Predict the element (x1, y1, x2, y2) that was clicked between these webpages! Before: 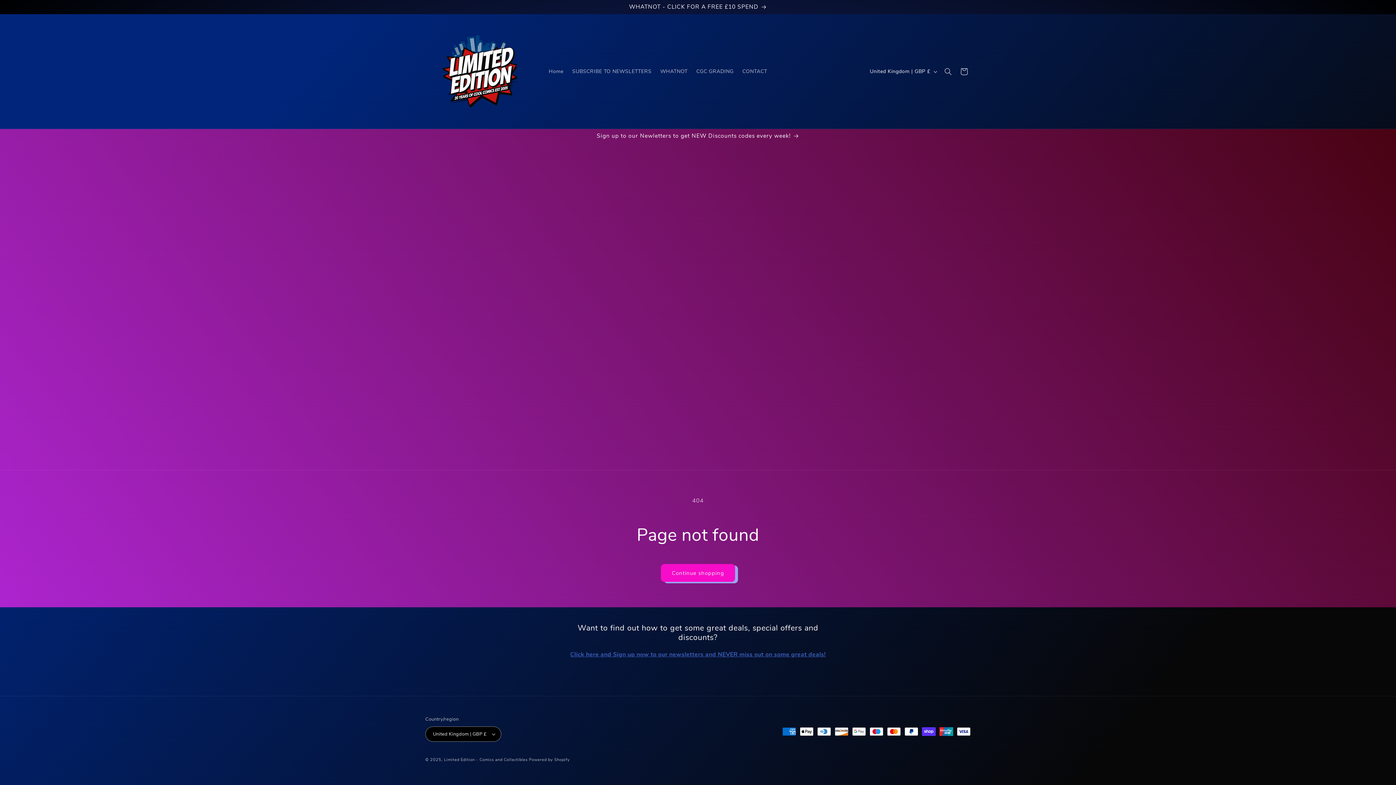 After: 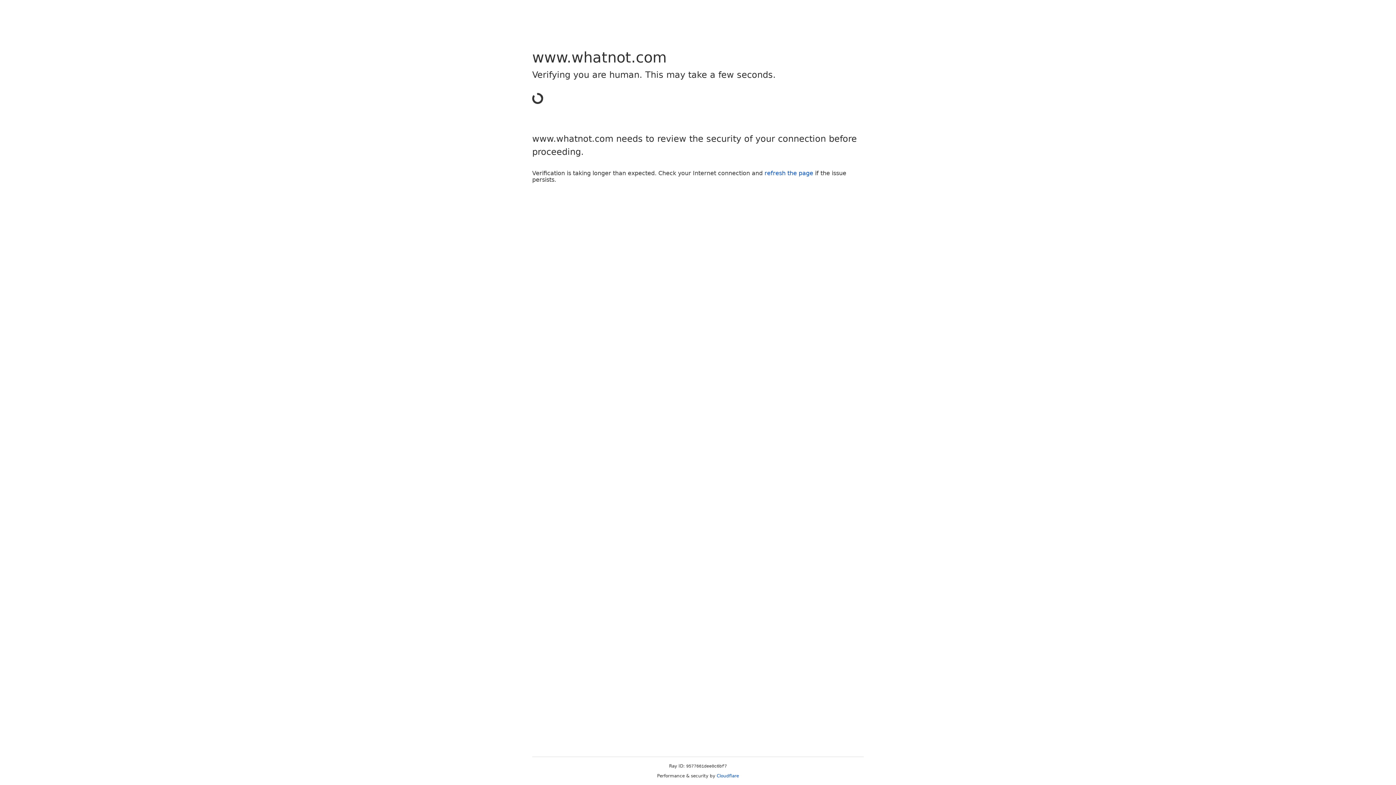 Action: label: WHATNOT bbox: (656, 63, 692, 79)